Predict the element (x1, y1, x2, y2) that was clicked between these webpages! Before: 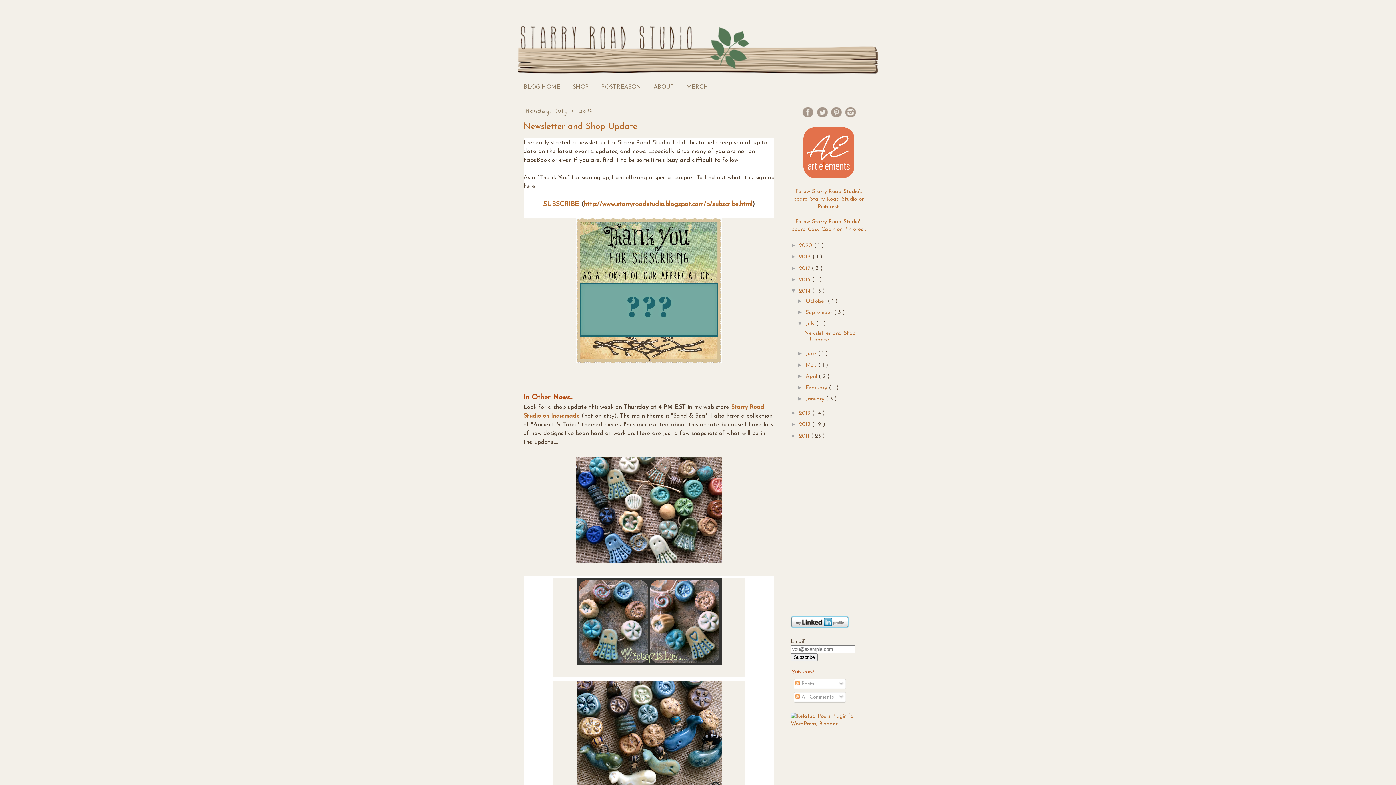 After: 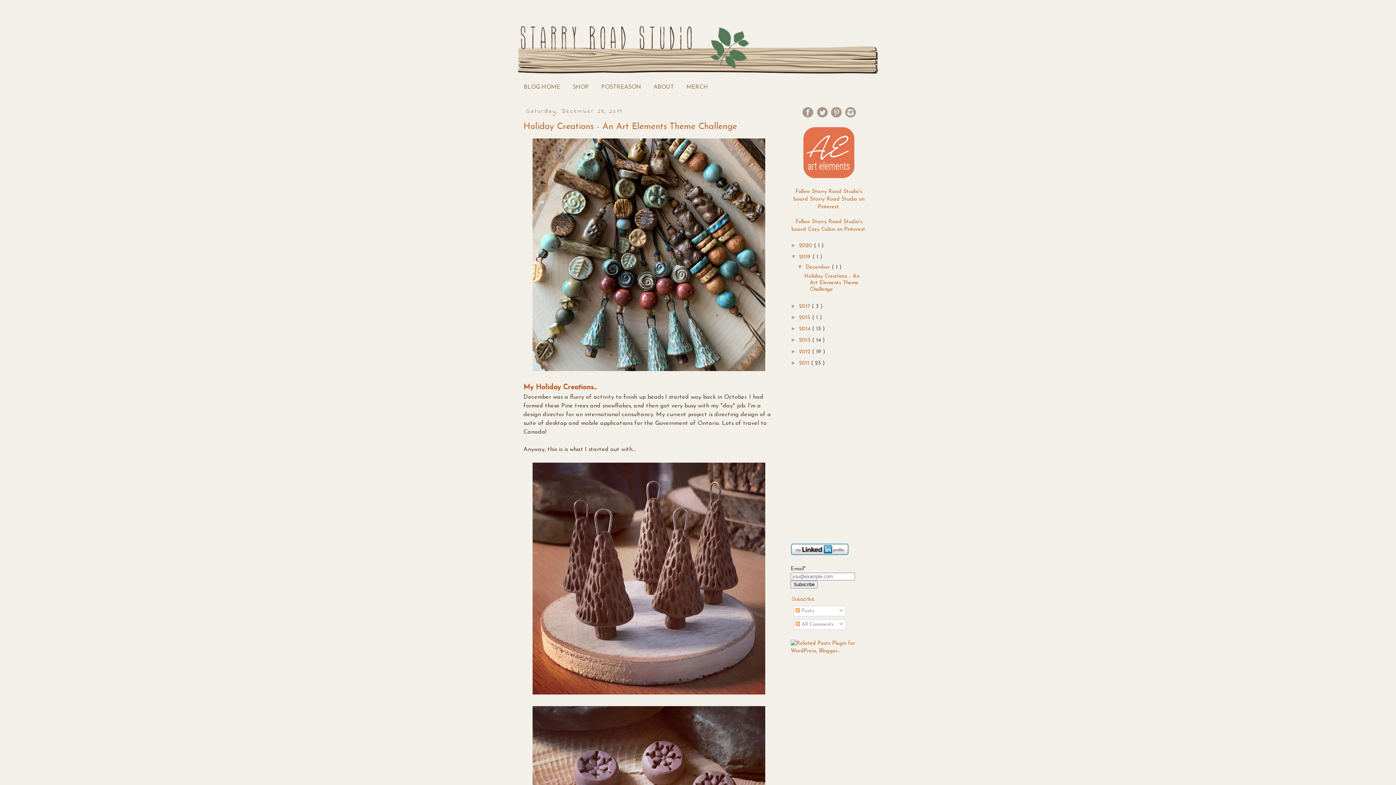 Action: bbox: (799, 254, 812, 260) label: 2019 